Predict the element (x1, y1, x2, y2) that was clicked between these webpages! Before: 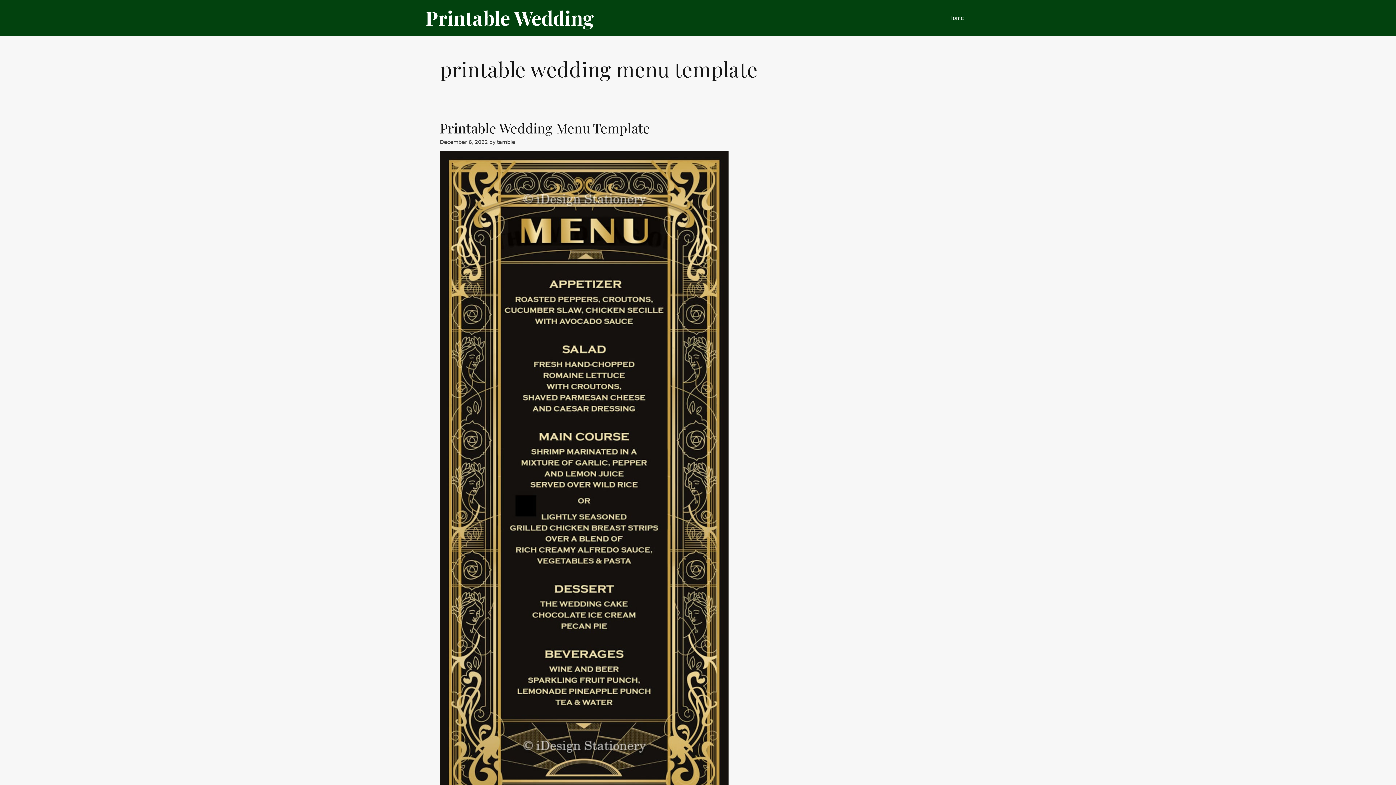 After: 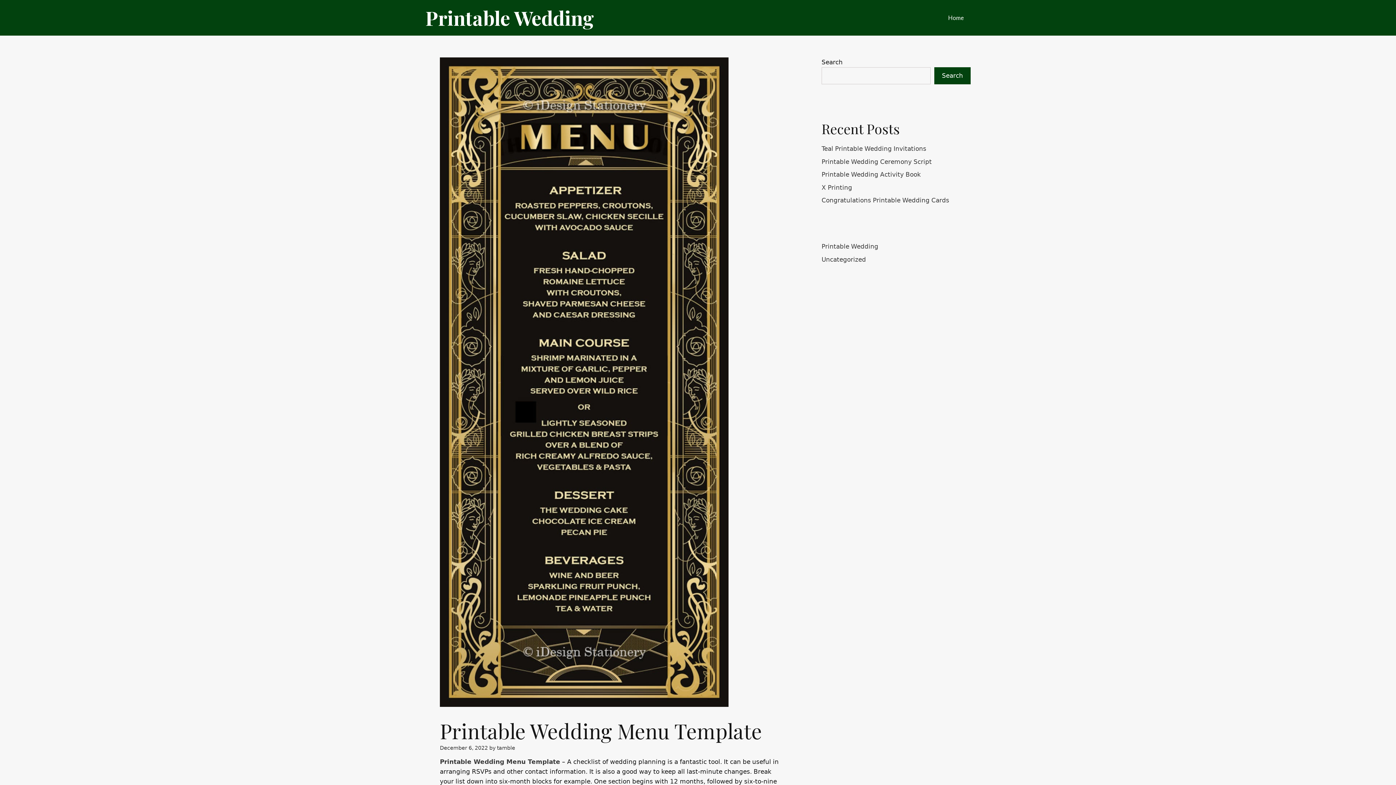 Action: label: Printable Wedding Menu Template bbox: (440, 118, 650, 136)